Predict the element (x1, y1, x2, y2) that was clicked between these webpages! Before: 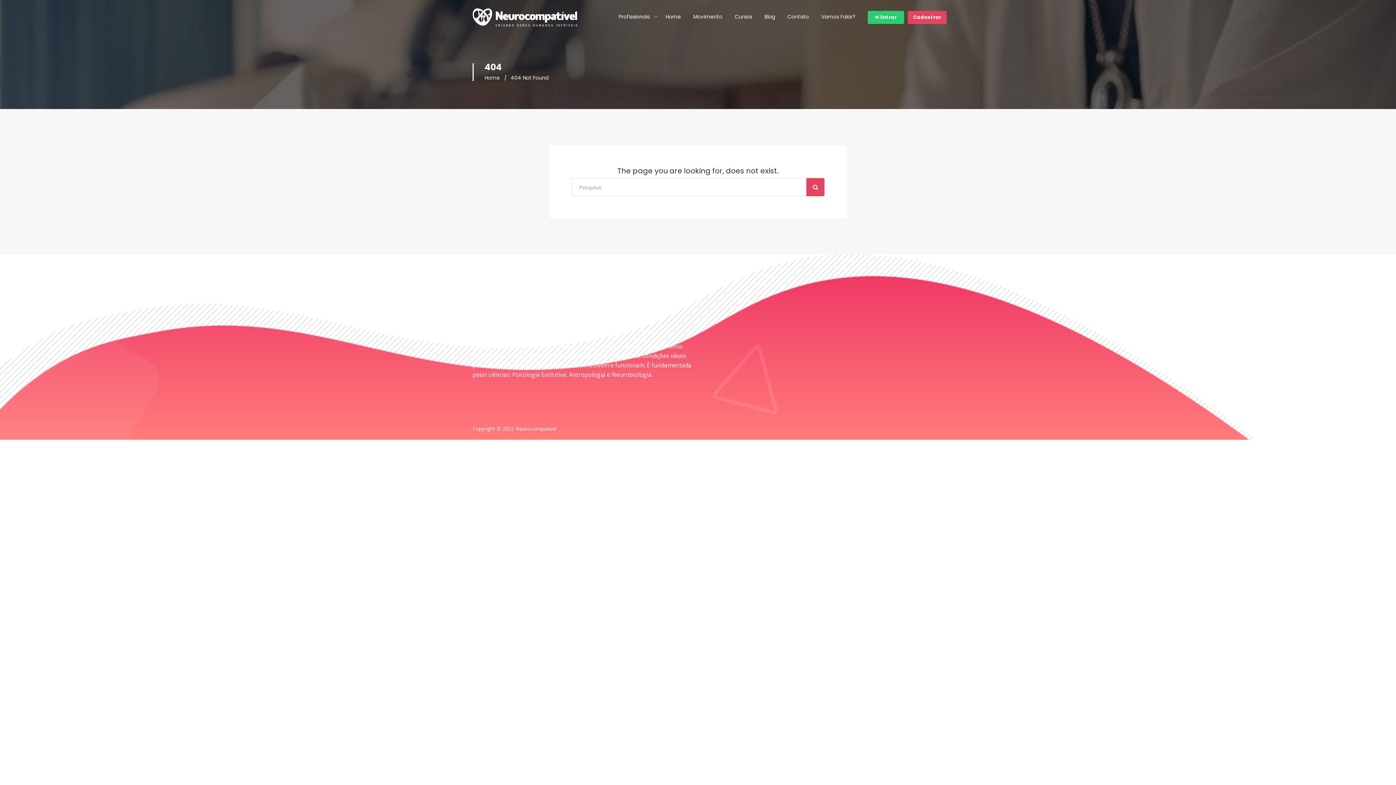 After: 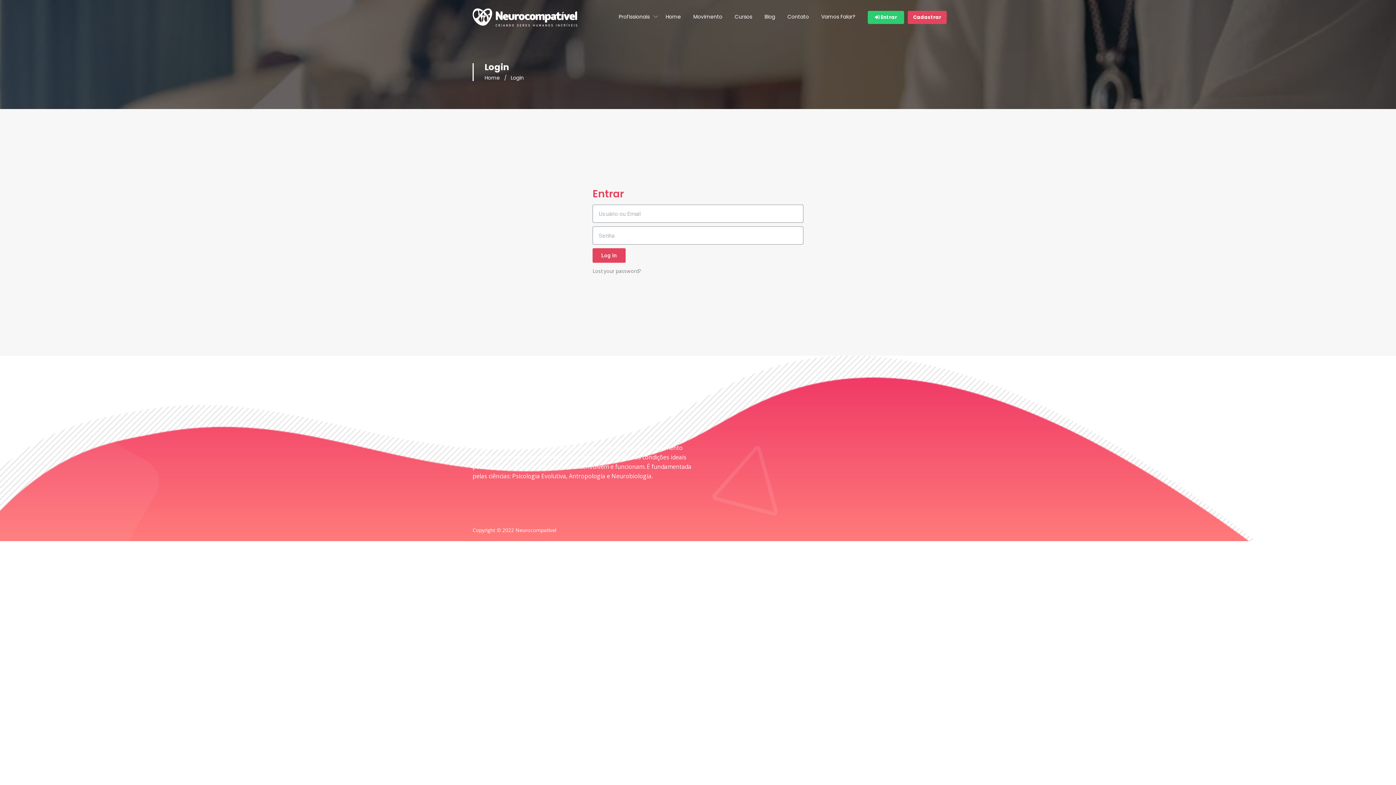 Action: label:  Entrar bbox: (868, 10, 904, 24)